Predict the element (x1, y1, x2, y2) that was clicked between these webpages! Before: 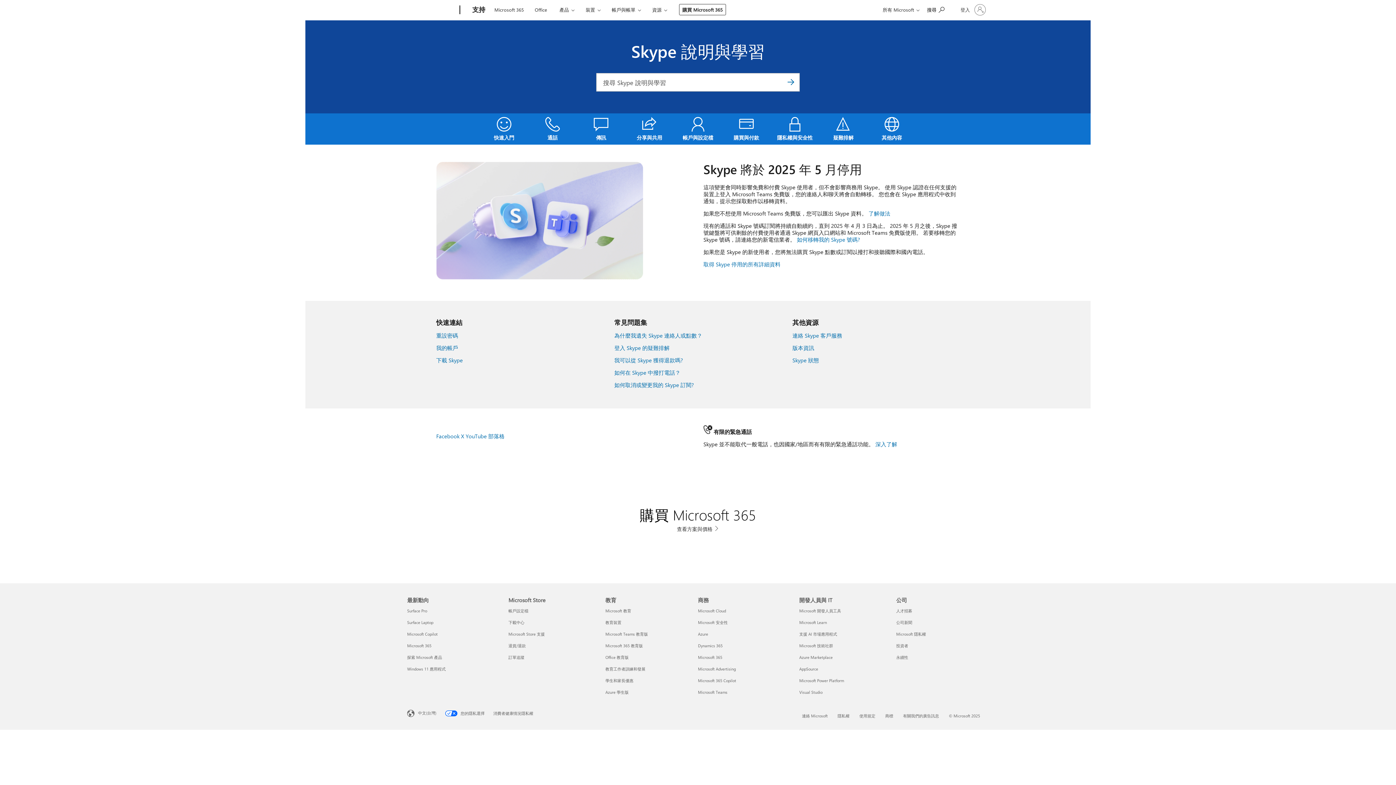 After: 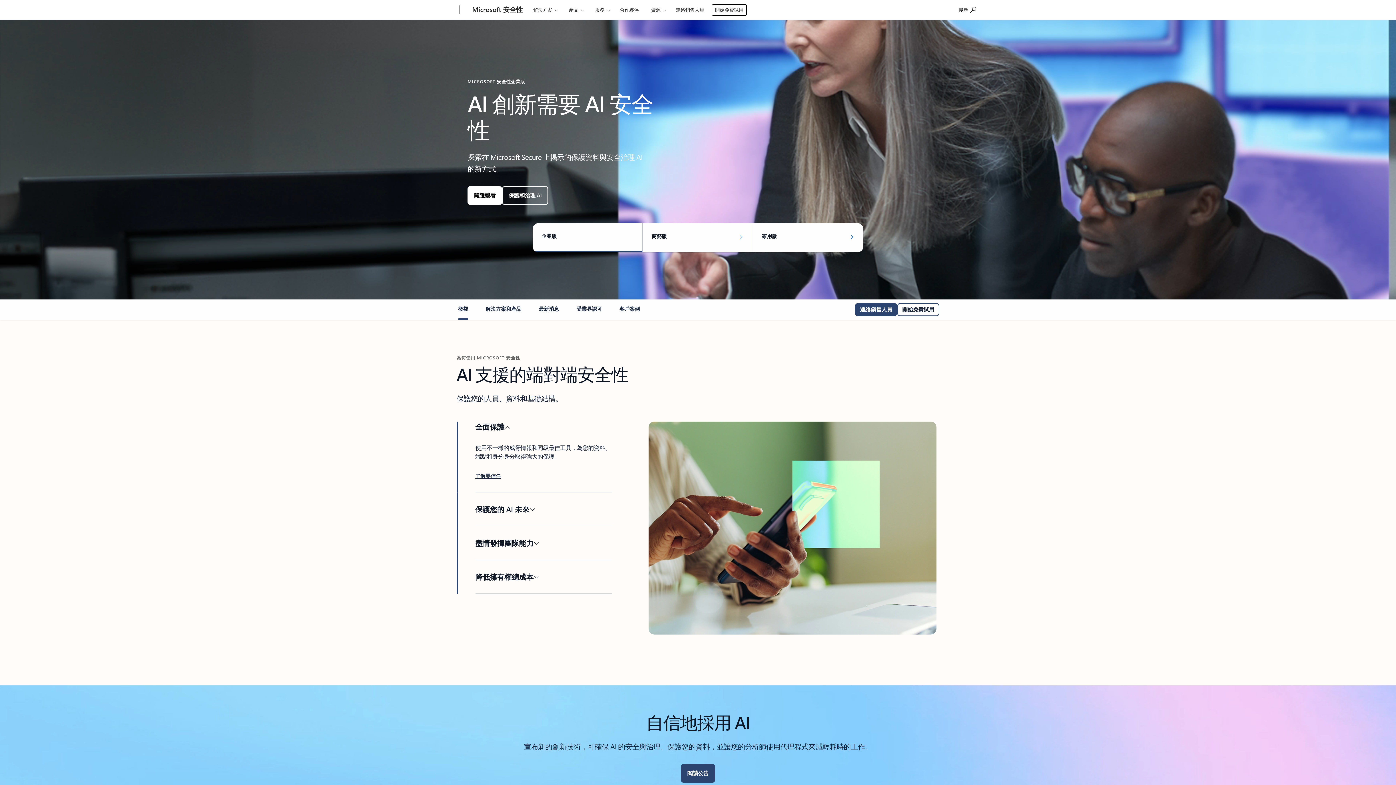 Action: bbox: (698, 619, 727, 625) label: Microsoft 安全性 商務
